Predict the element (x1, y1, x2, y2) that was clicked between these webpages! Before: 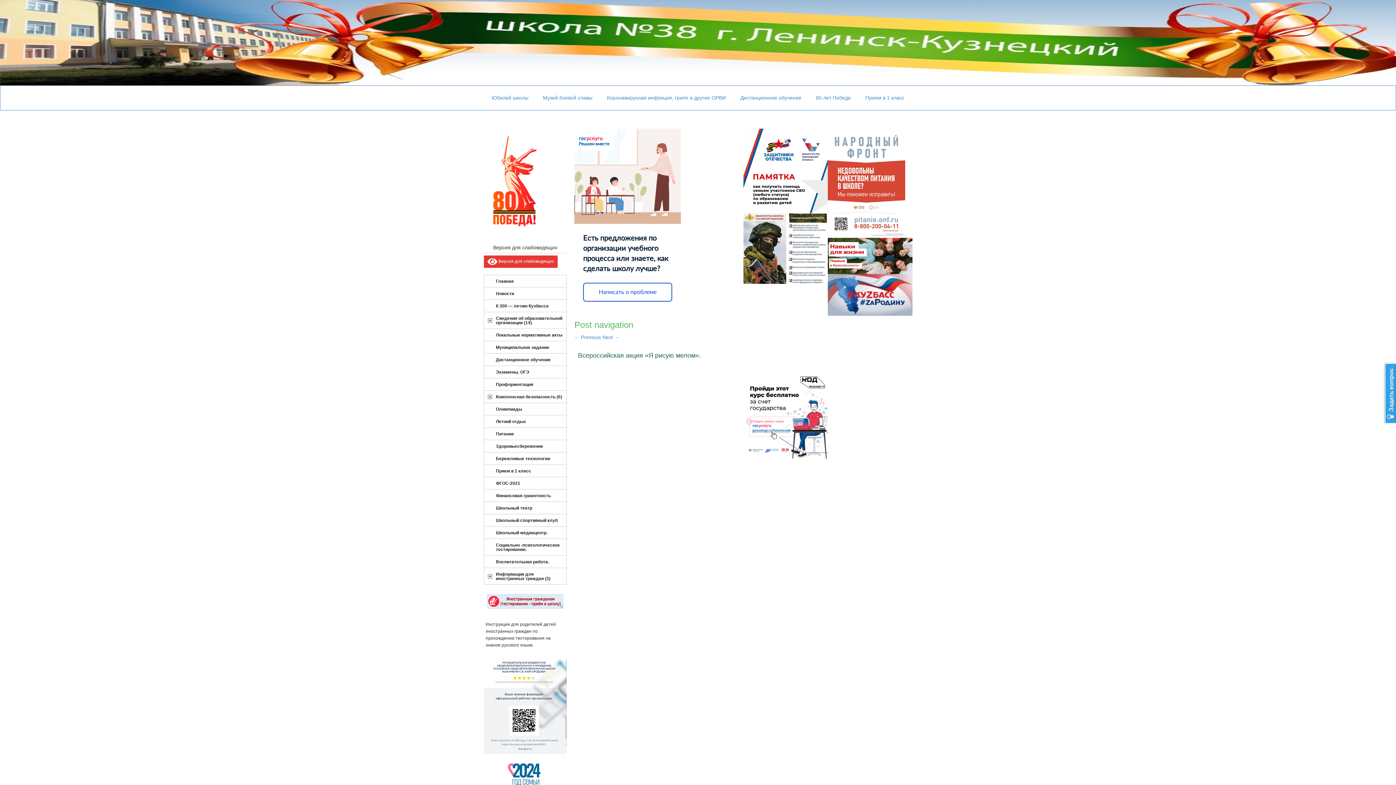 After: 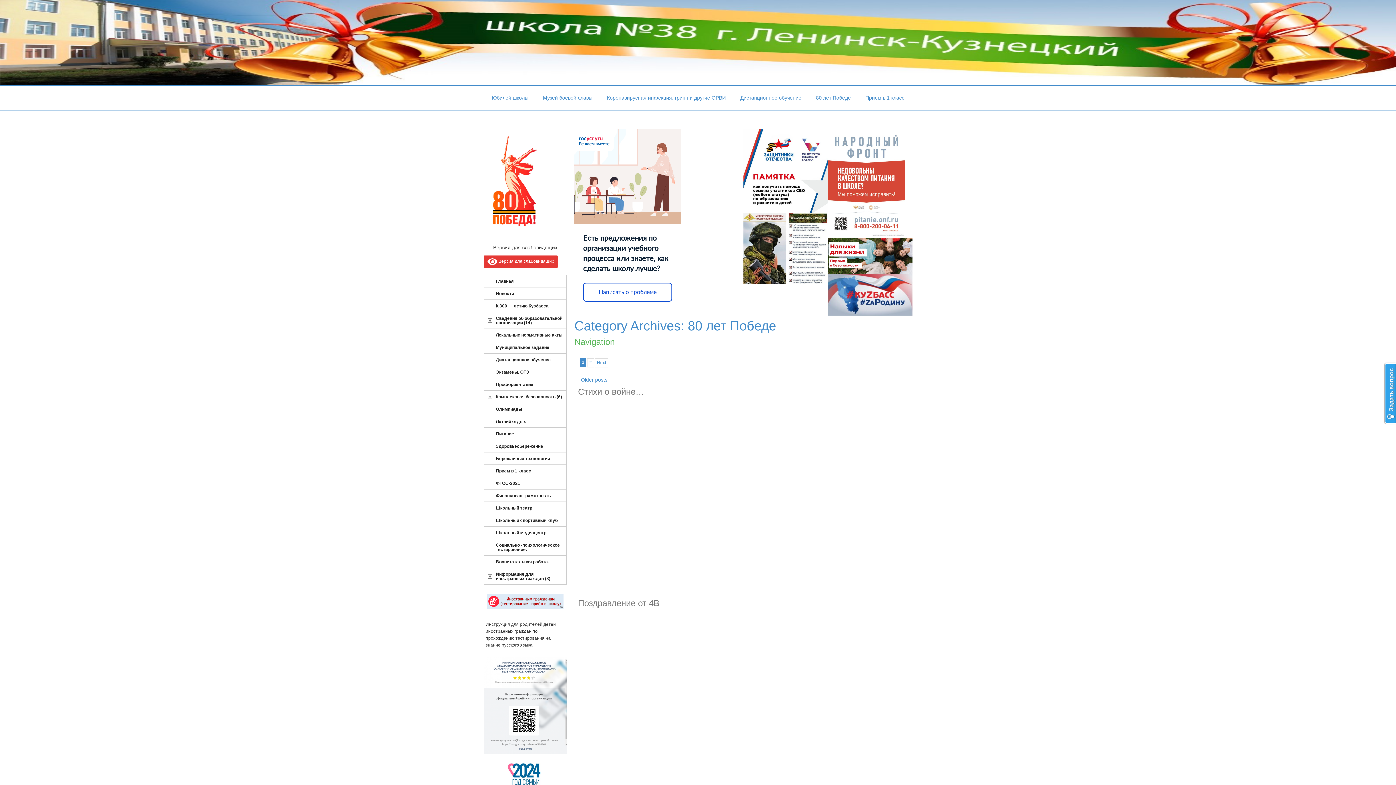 Action: label: 80 лет Победе bbox: (813, 85, 854, 110)